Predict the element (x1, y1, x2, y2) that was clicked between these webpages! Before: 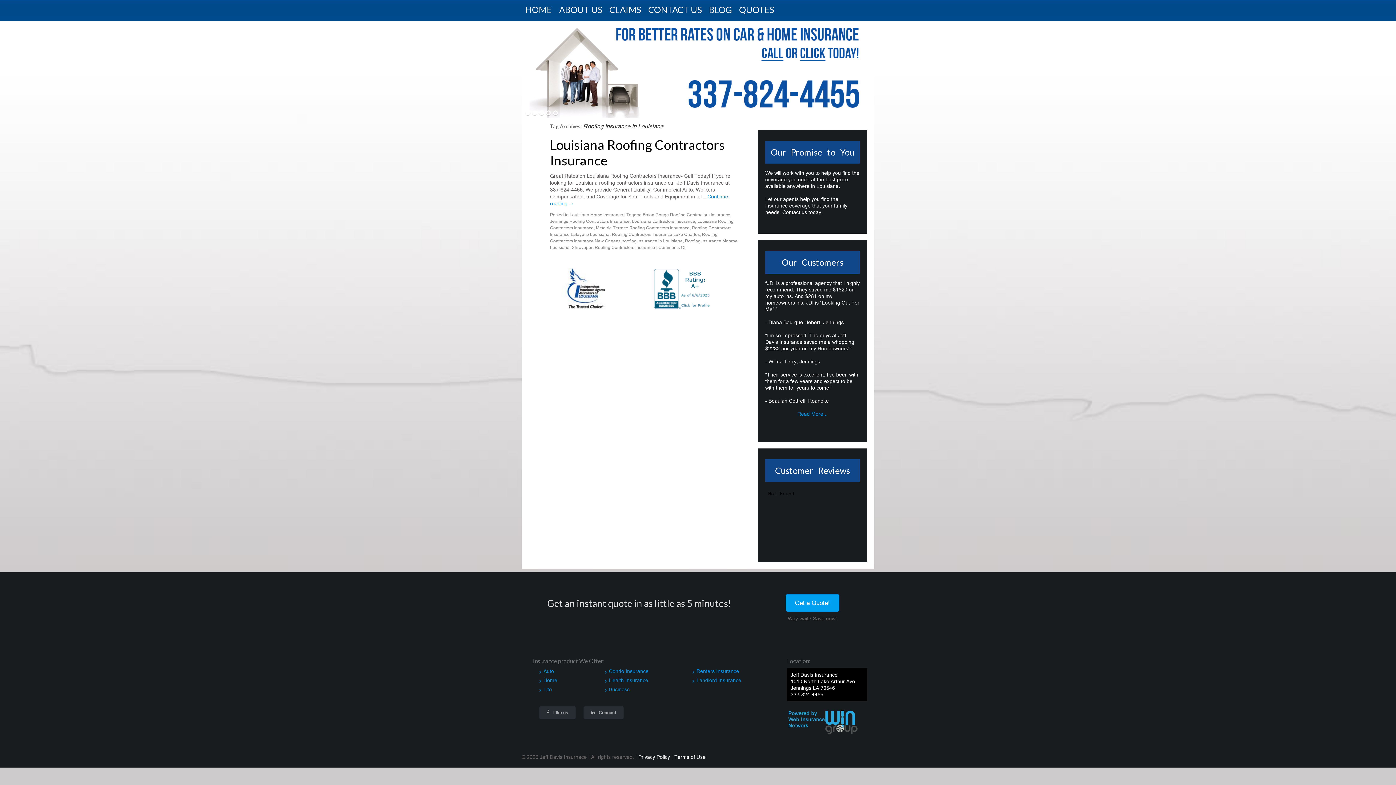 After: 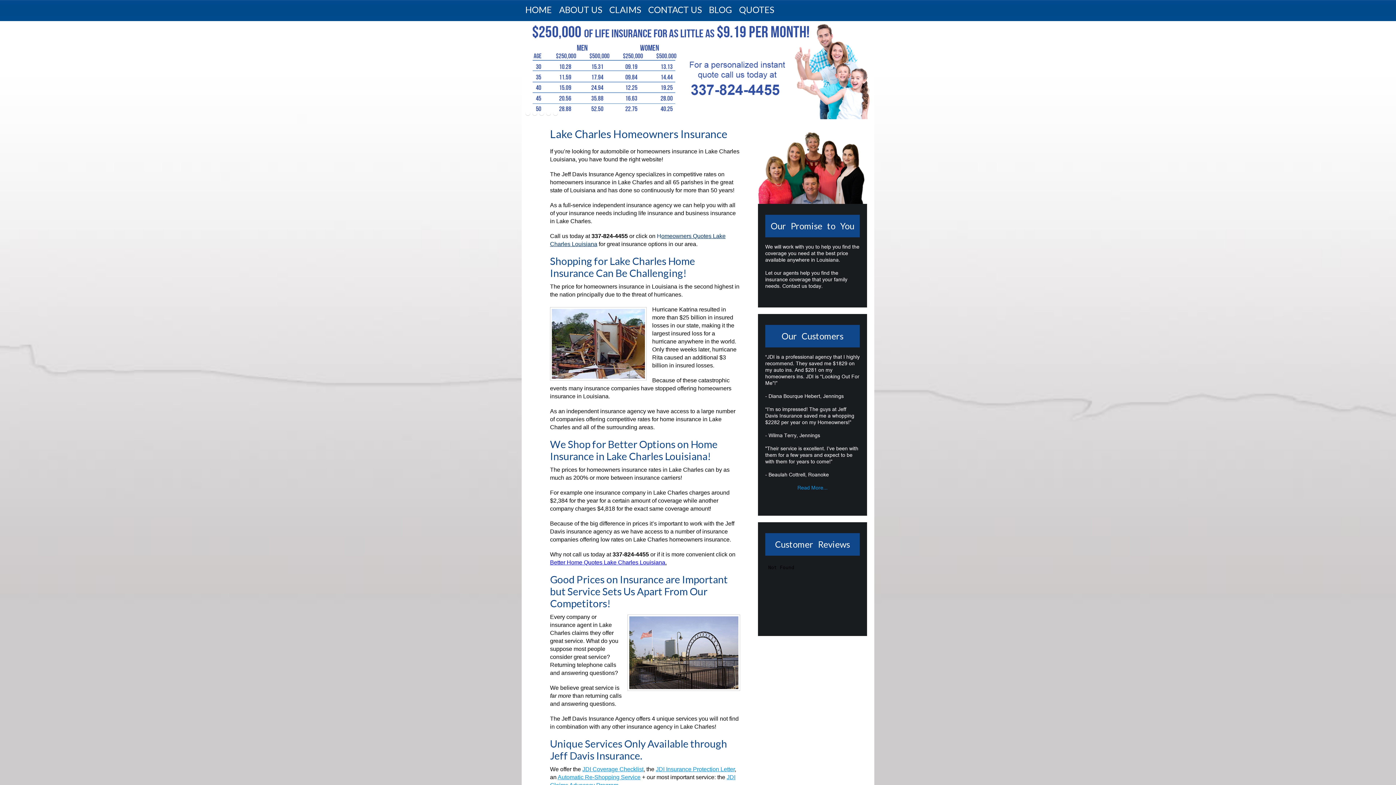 Action: label: Business bbox: (609, 686, 629, 692)